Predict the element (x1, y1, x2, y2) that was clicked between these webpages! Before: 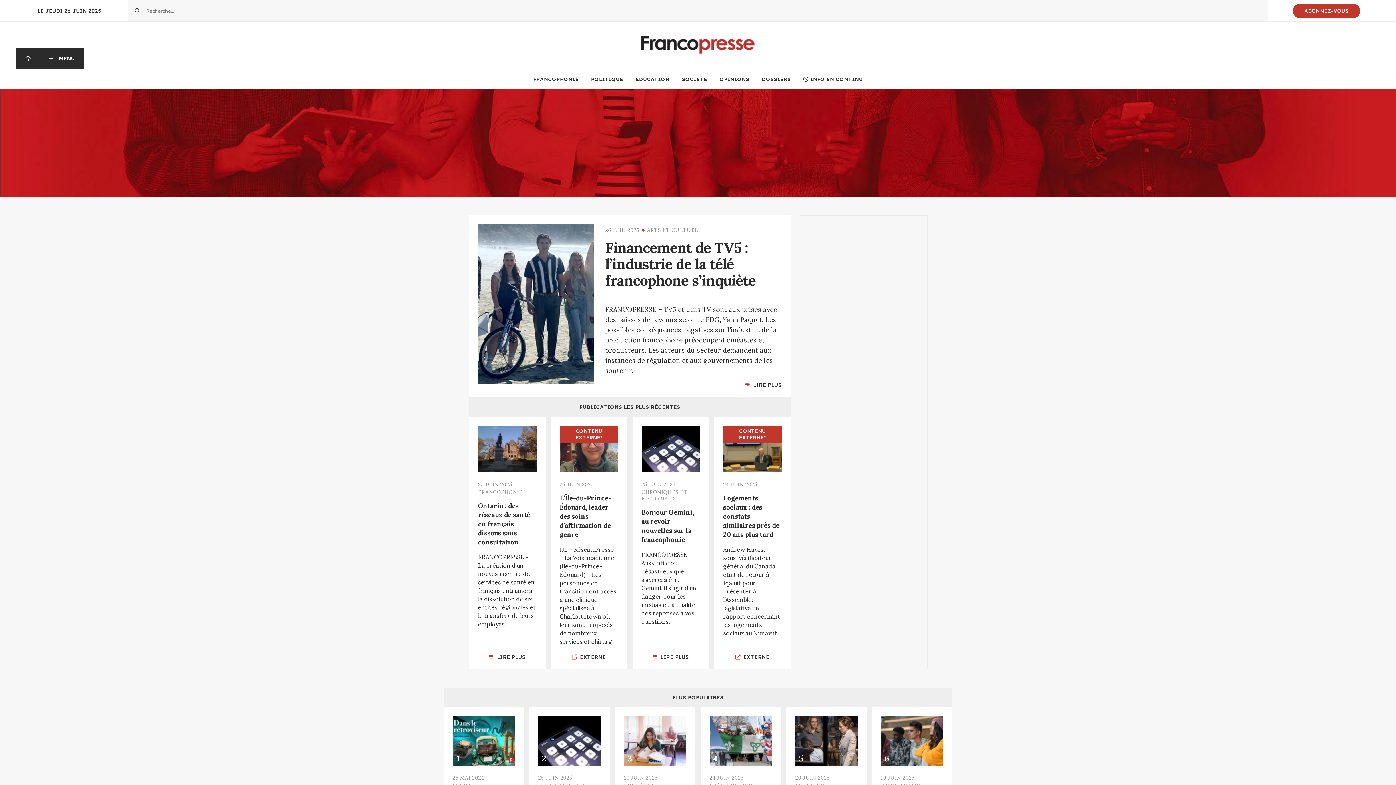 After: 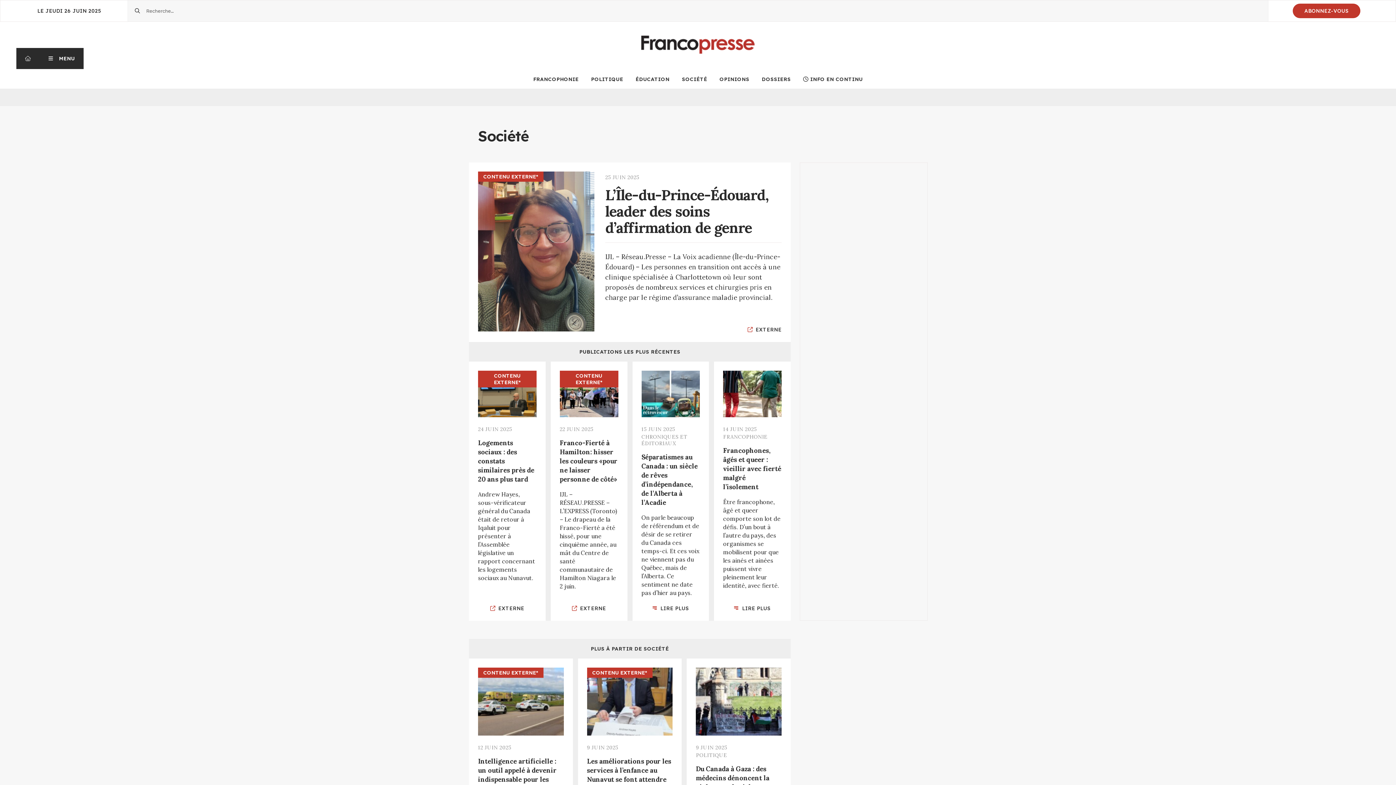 Action: label: SOCIÉTÉ bbox: (682, 76, 707, 82)